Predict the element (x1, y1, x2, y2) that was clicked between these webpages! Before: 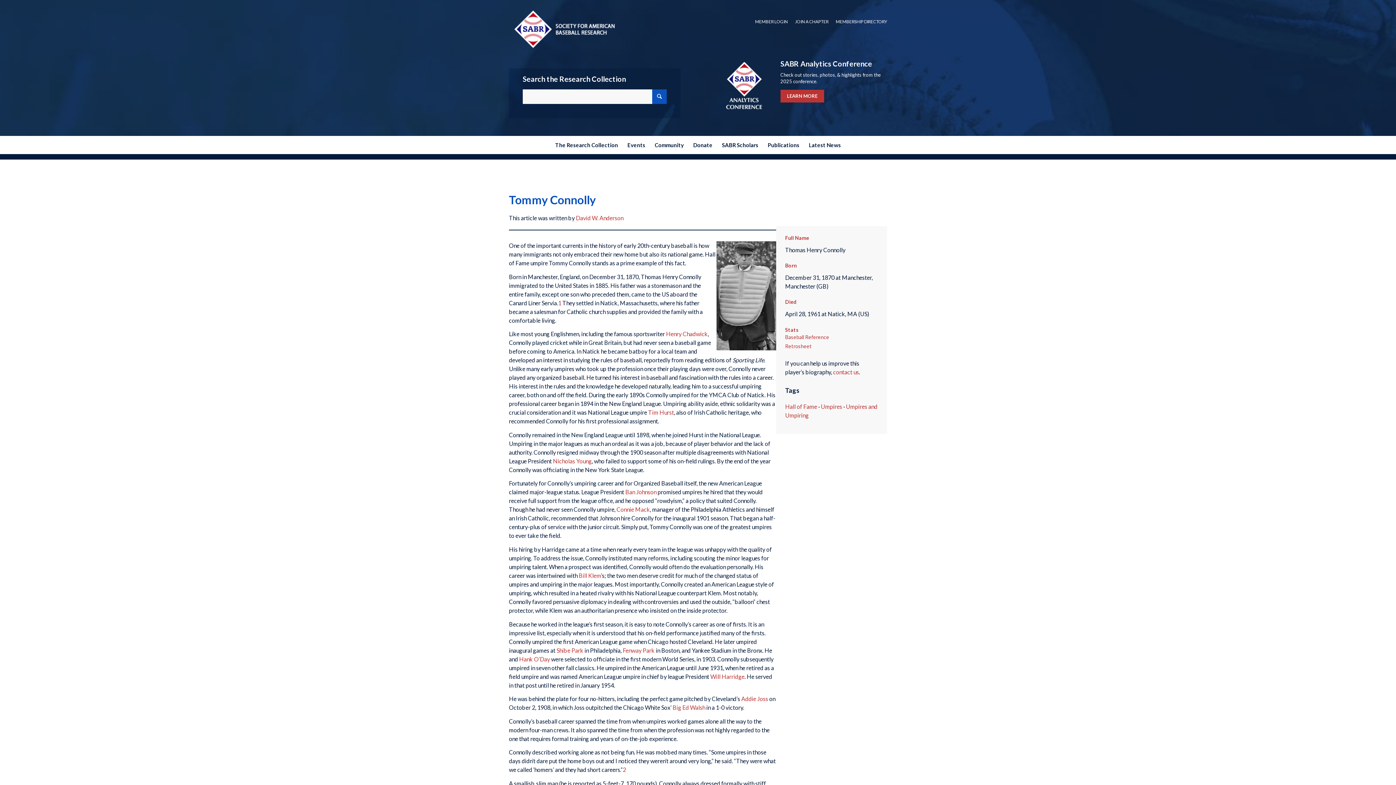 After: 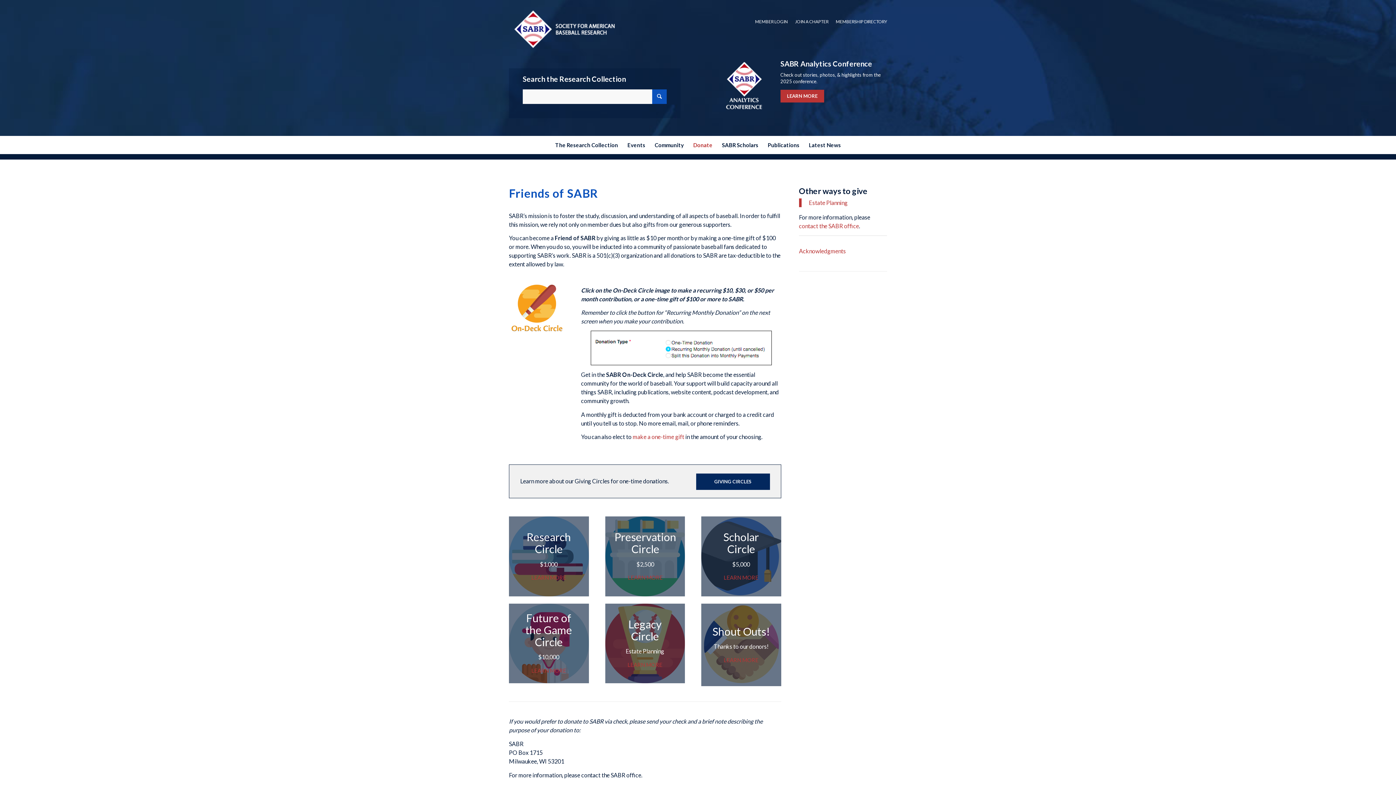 Action: label: Donate bbox: (688, 136, 717, 154)